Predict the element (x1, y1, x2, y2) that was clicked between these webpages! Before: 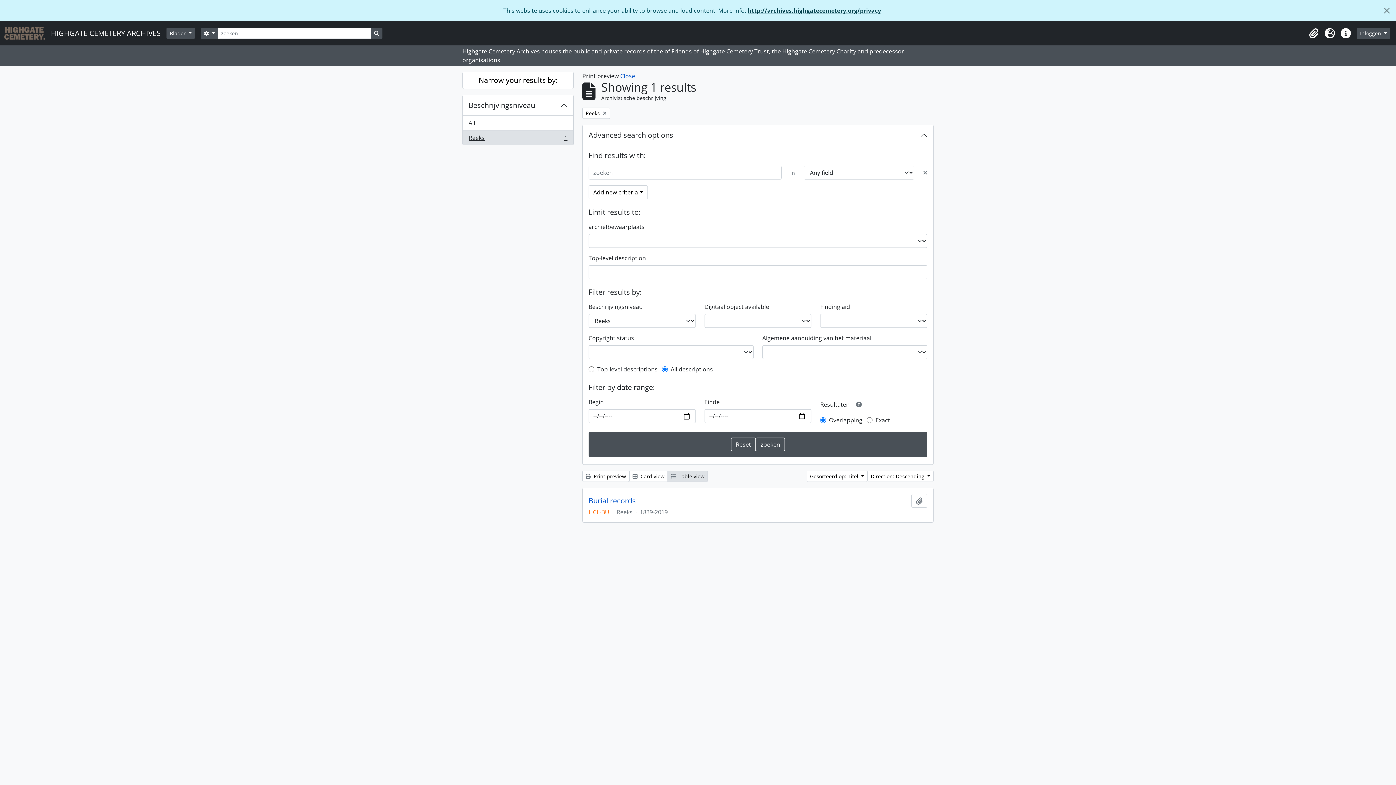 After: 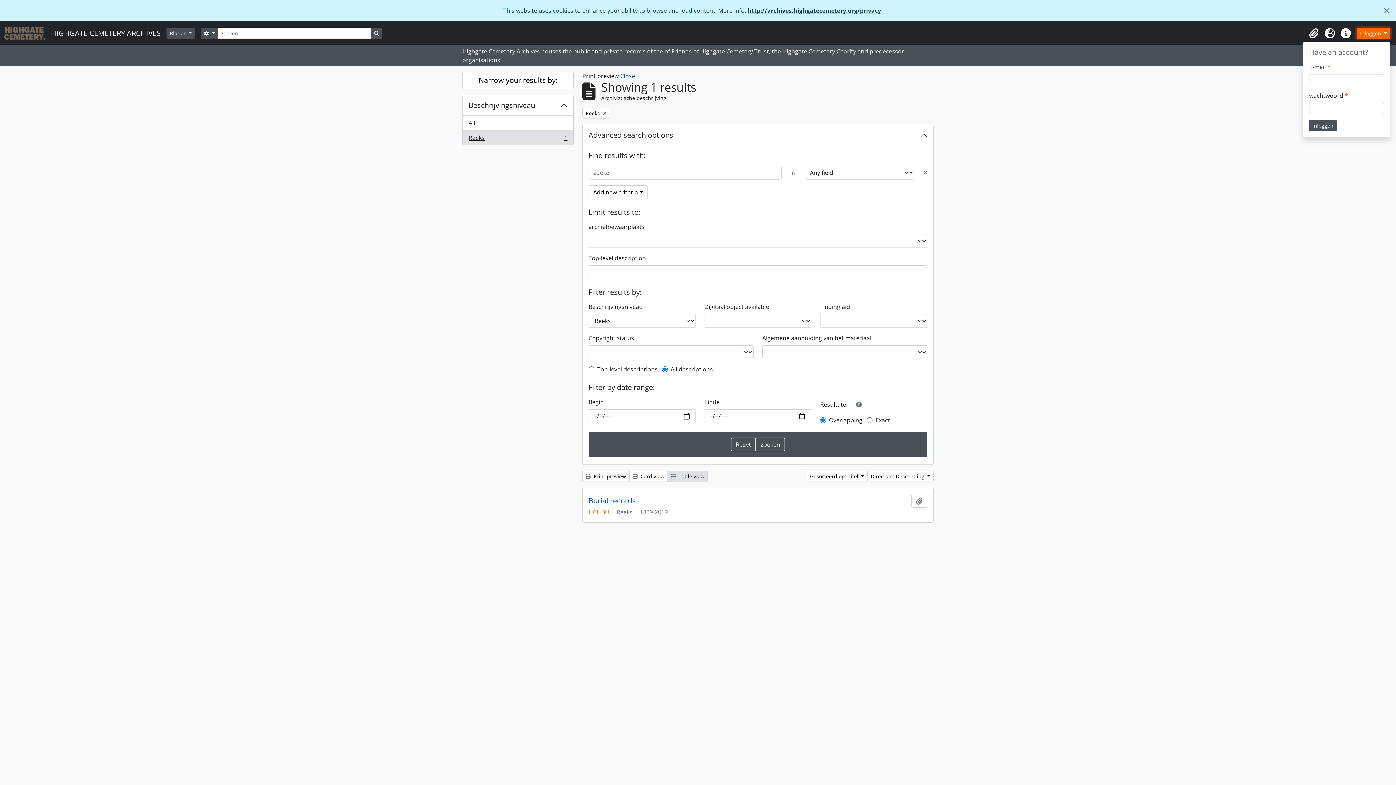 Action: bbox: (1357, 27, 1390, 38) label: Inloggen 